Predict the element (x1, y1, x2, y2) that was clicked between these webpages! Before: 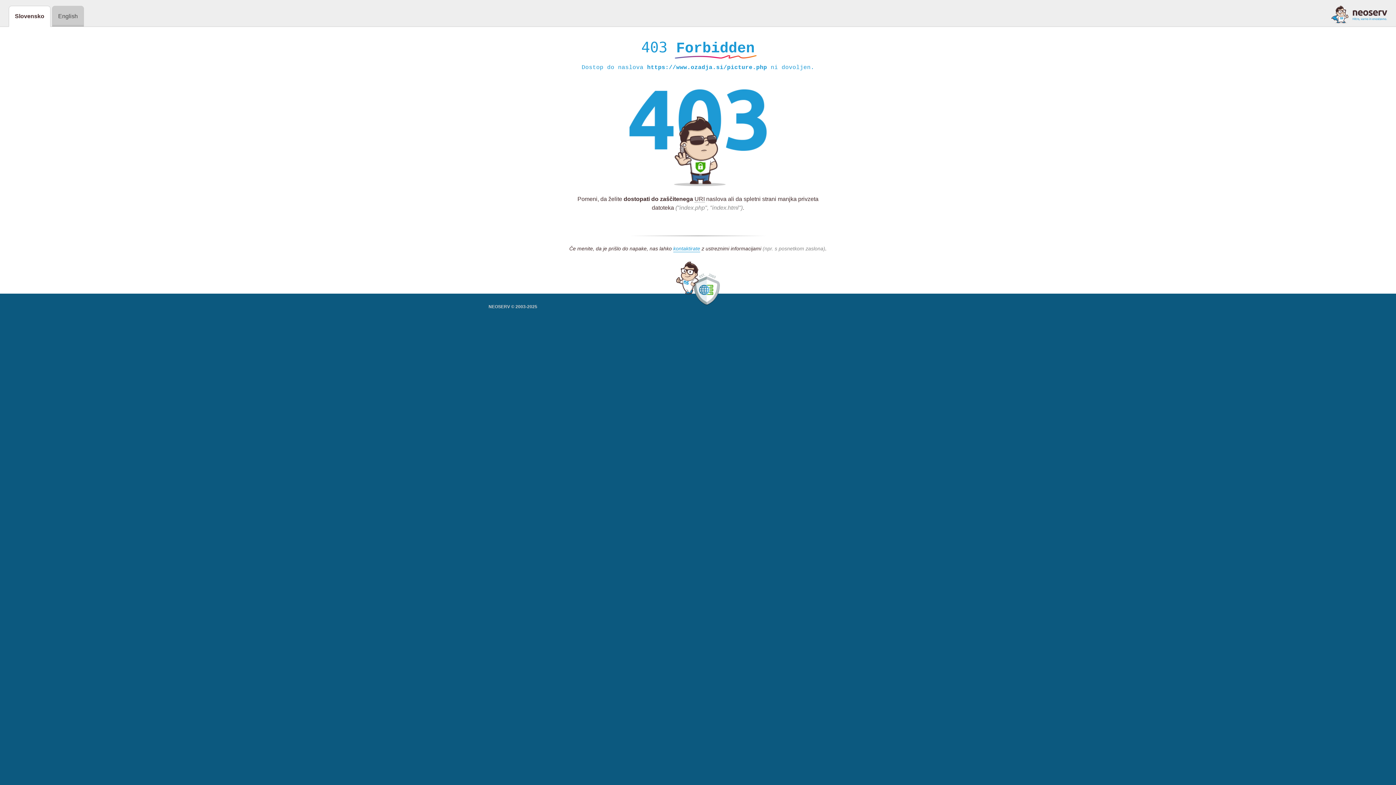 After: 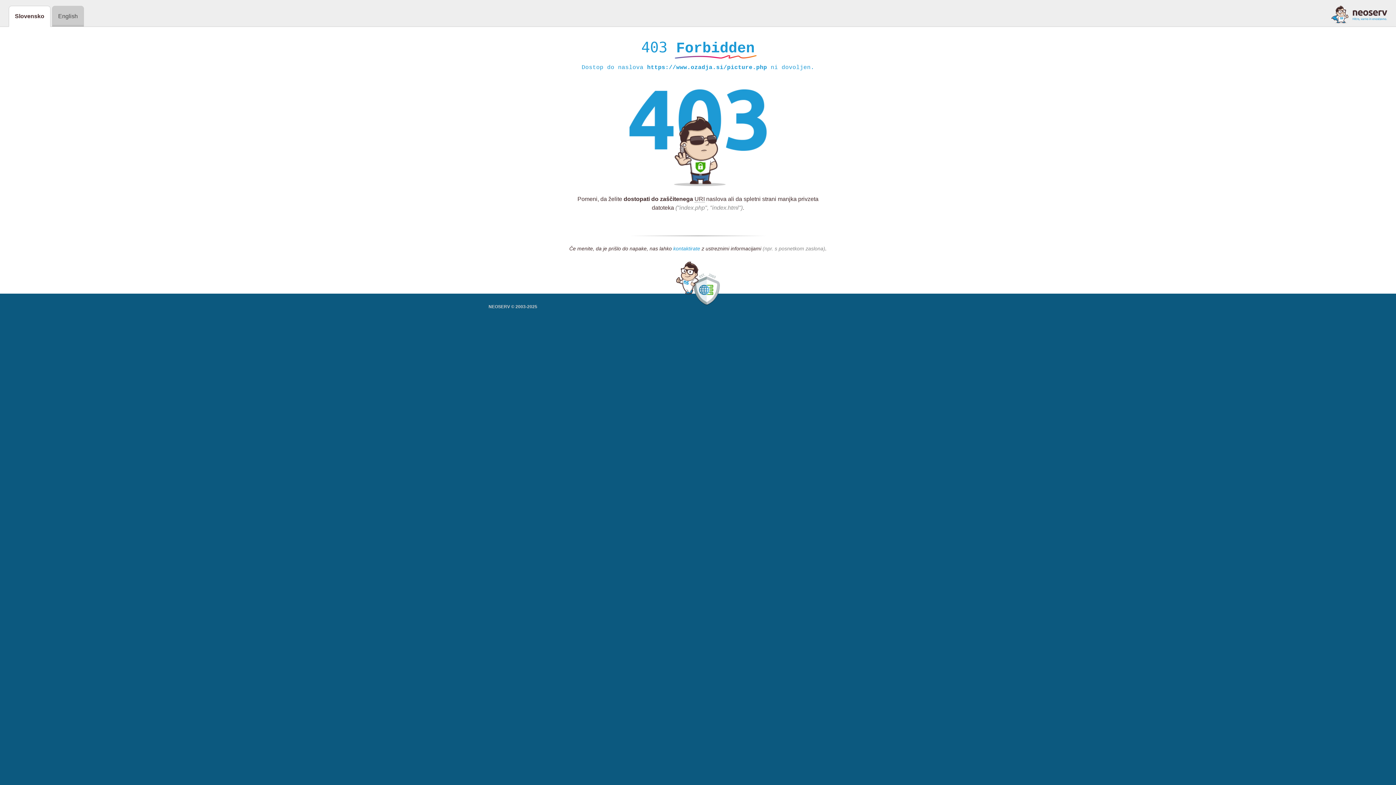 Action: bbox: (673, 245, 700, 252) label: kontaktirate